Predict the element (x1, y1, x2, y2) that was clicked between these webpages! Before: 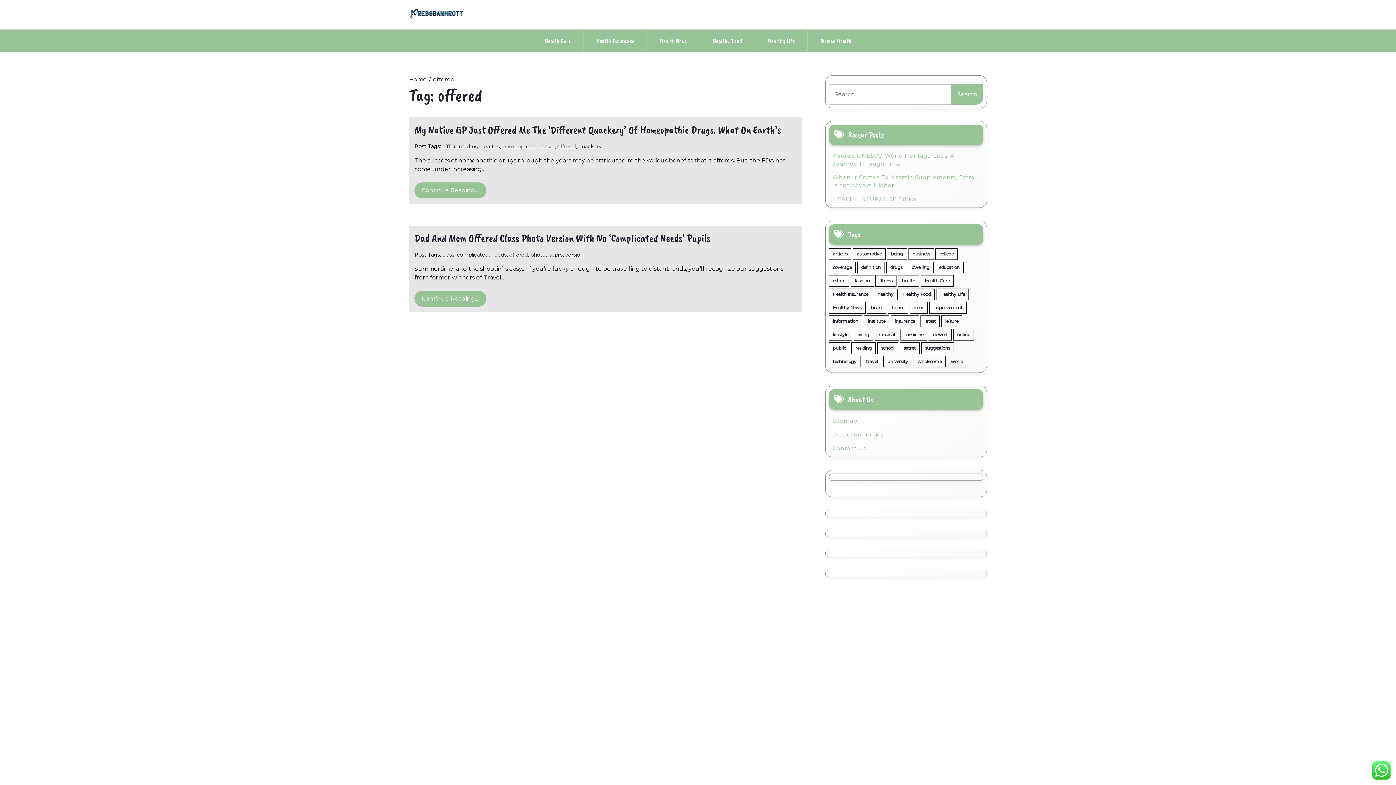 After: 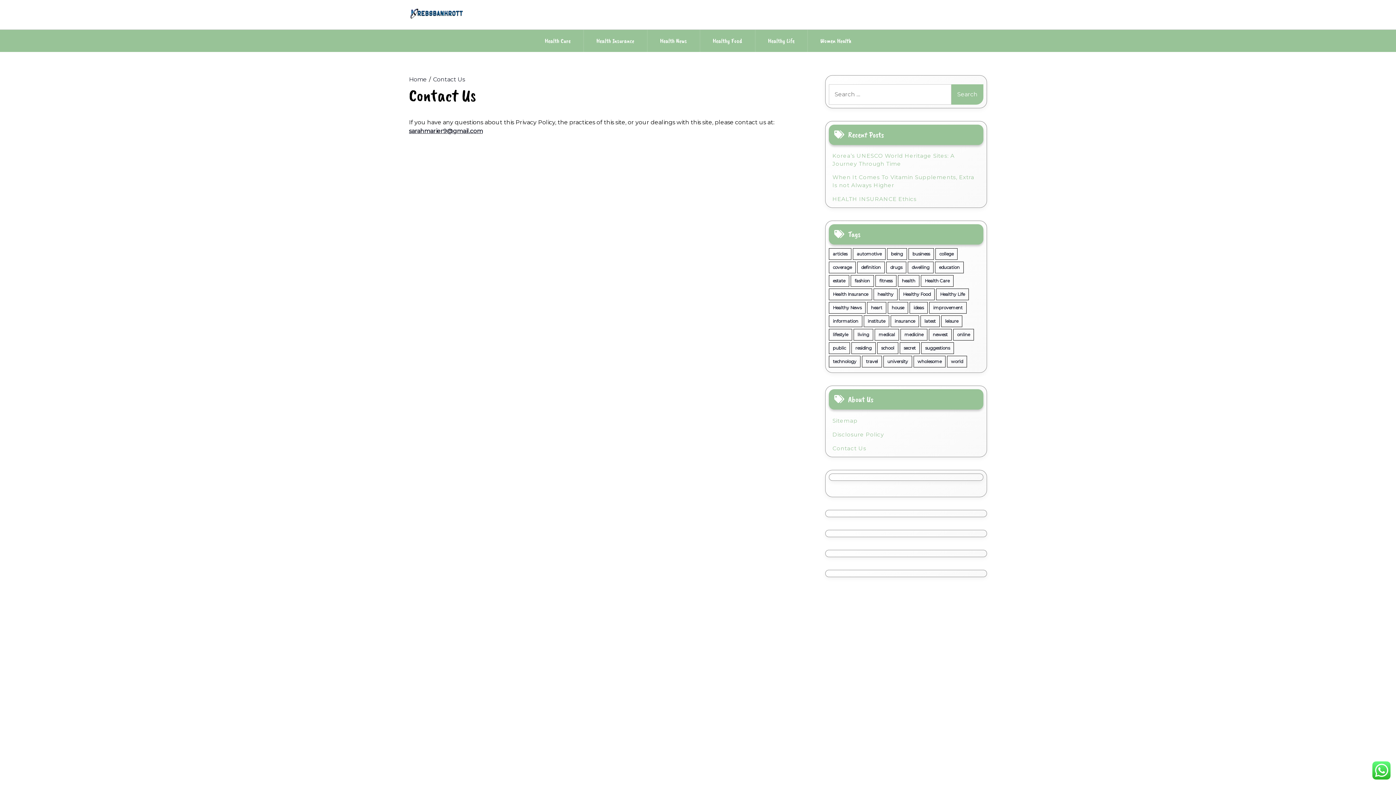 Action: label: Contact Us bbox: (832, 444, 866, 452)